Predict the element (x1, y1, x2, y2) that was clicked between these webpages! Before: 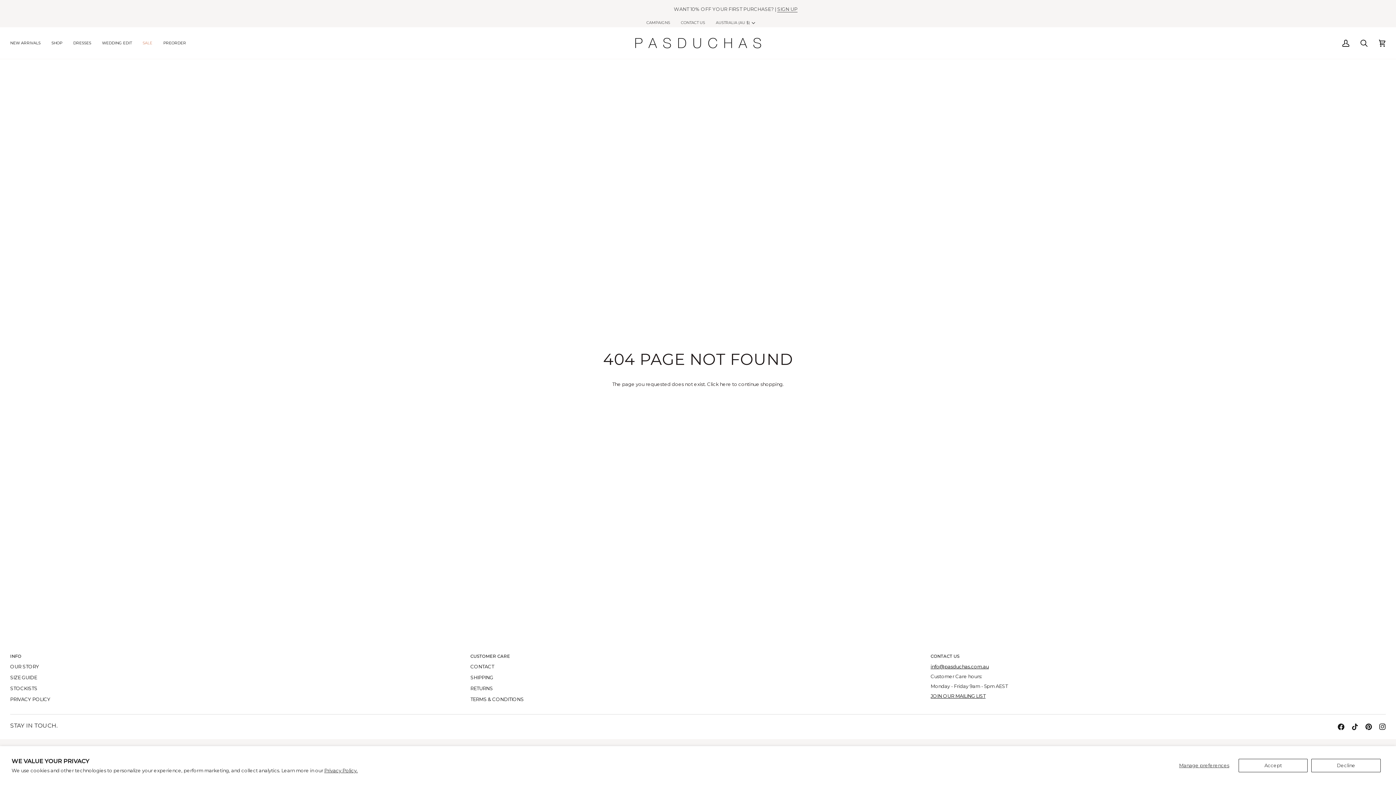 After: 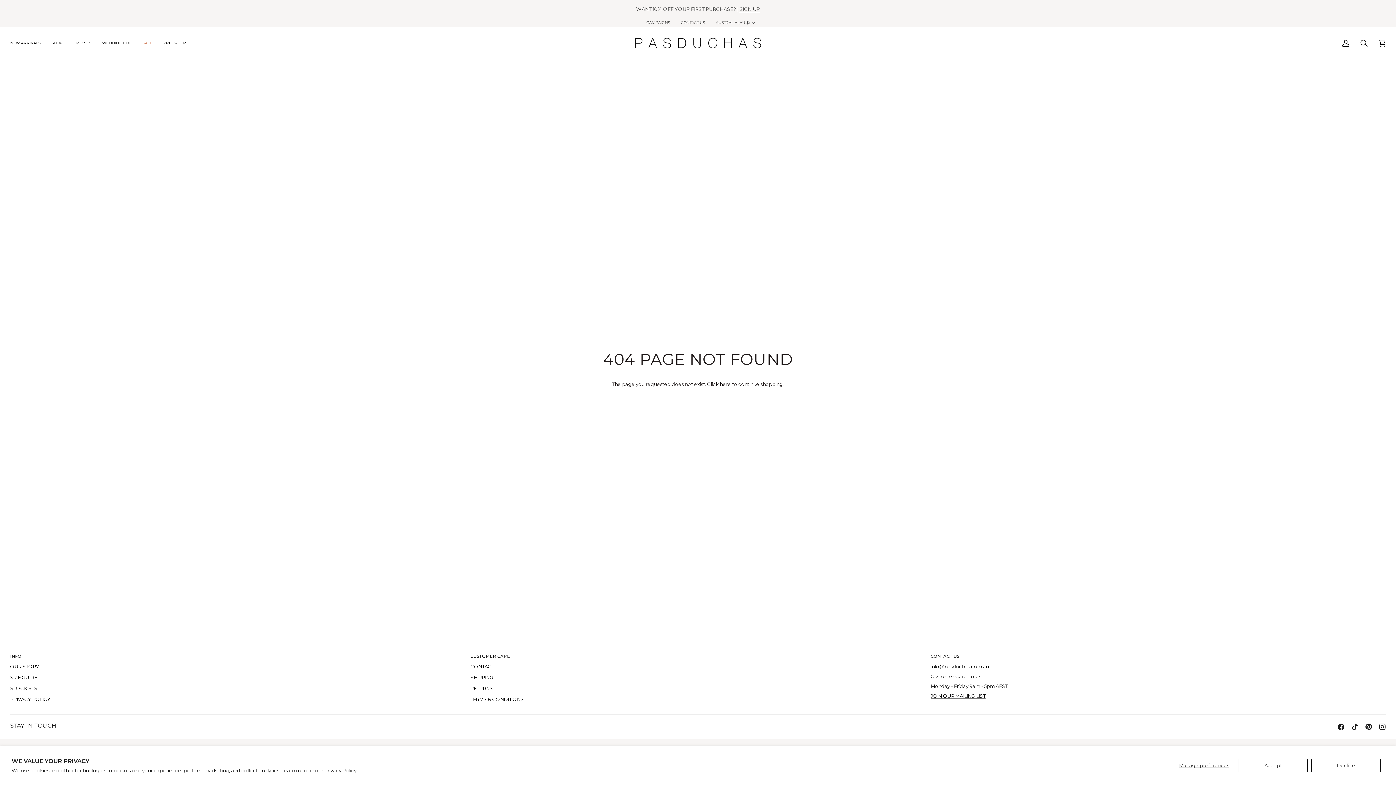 Action: label: info@pasduchas.com.au bbox: (930, 664, 989, 669)